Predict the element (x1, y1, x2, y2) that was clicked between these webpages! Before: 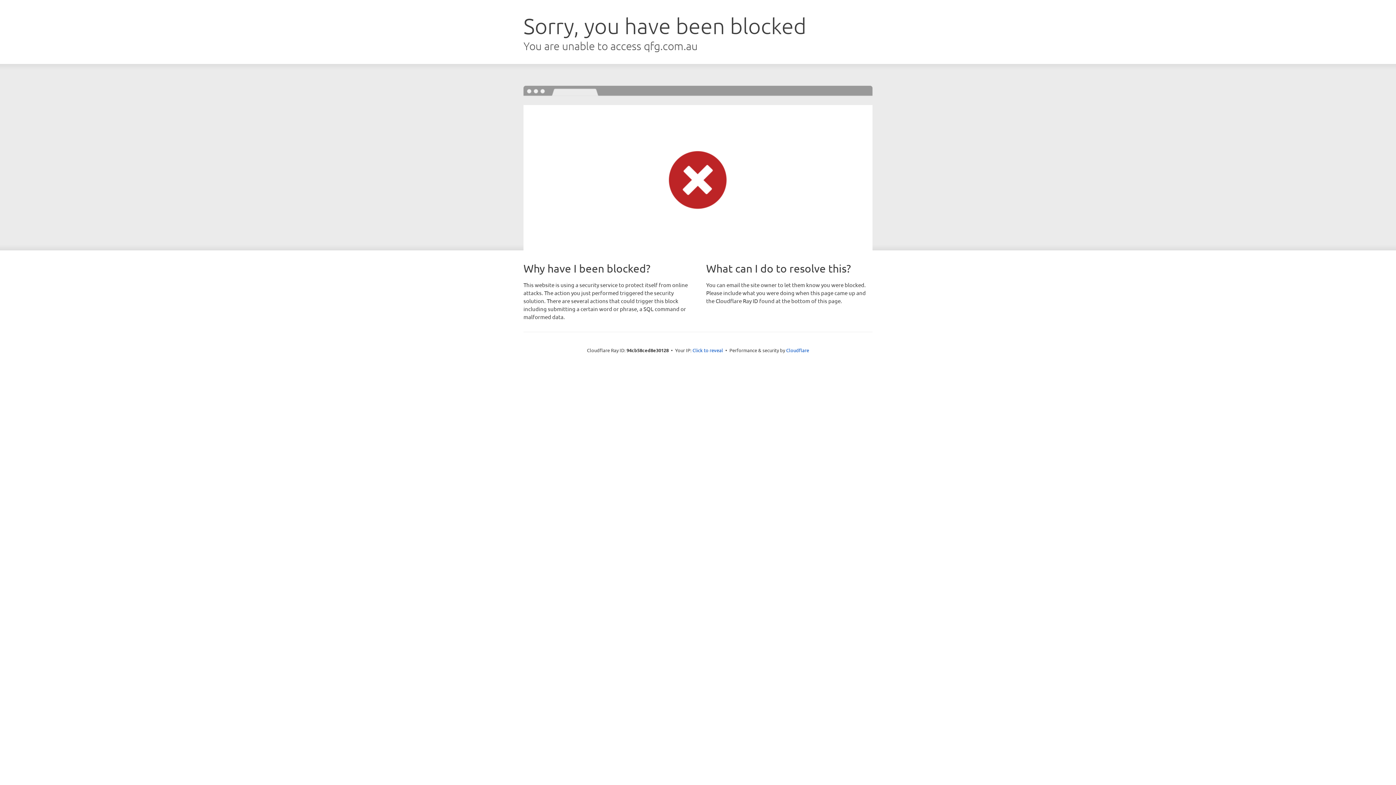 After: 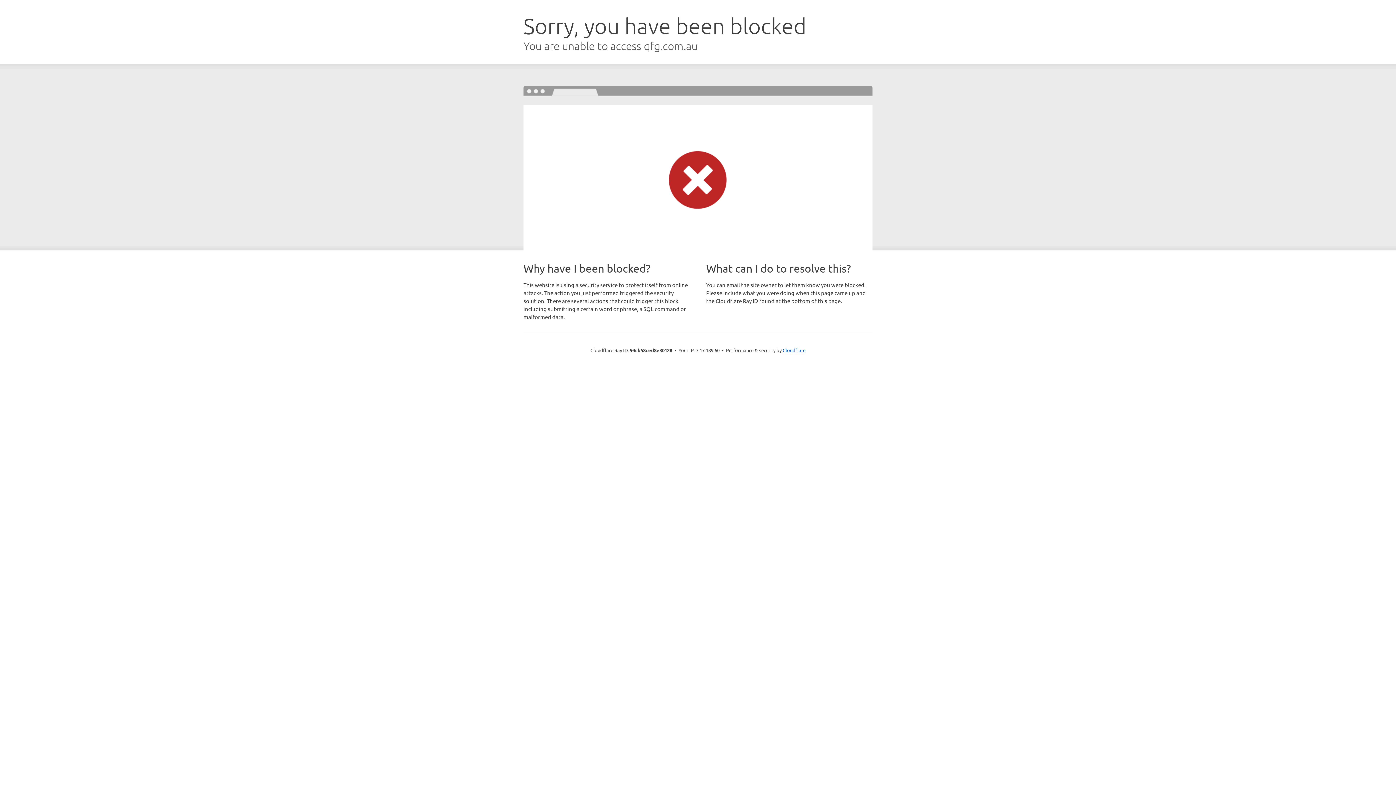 Action: label: Click to reveal bbox: (692, 346, 723, 353)